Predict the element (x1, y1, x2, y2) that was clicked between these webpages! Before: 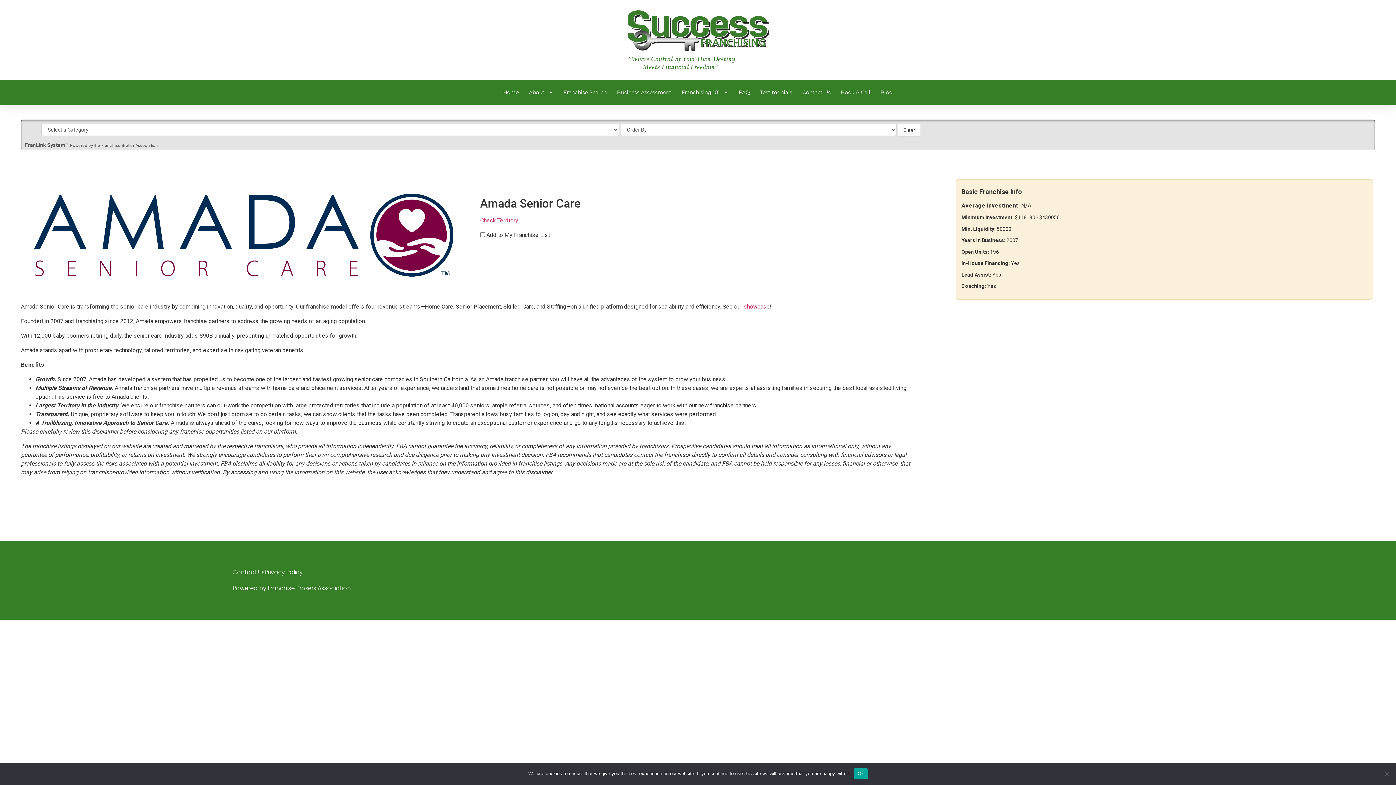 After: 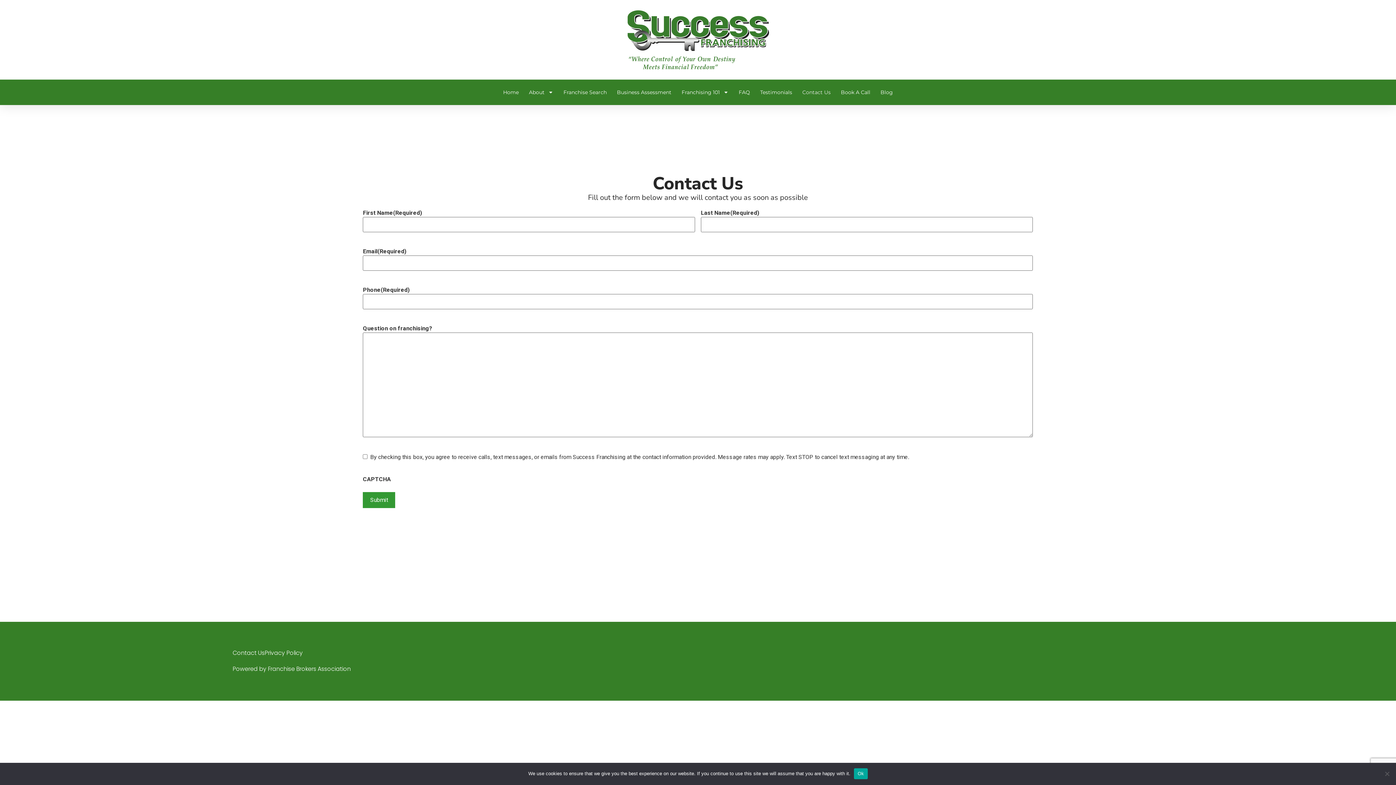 Action: label: Contact Us bbox: (802, 83, 830, 100)